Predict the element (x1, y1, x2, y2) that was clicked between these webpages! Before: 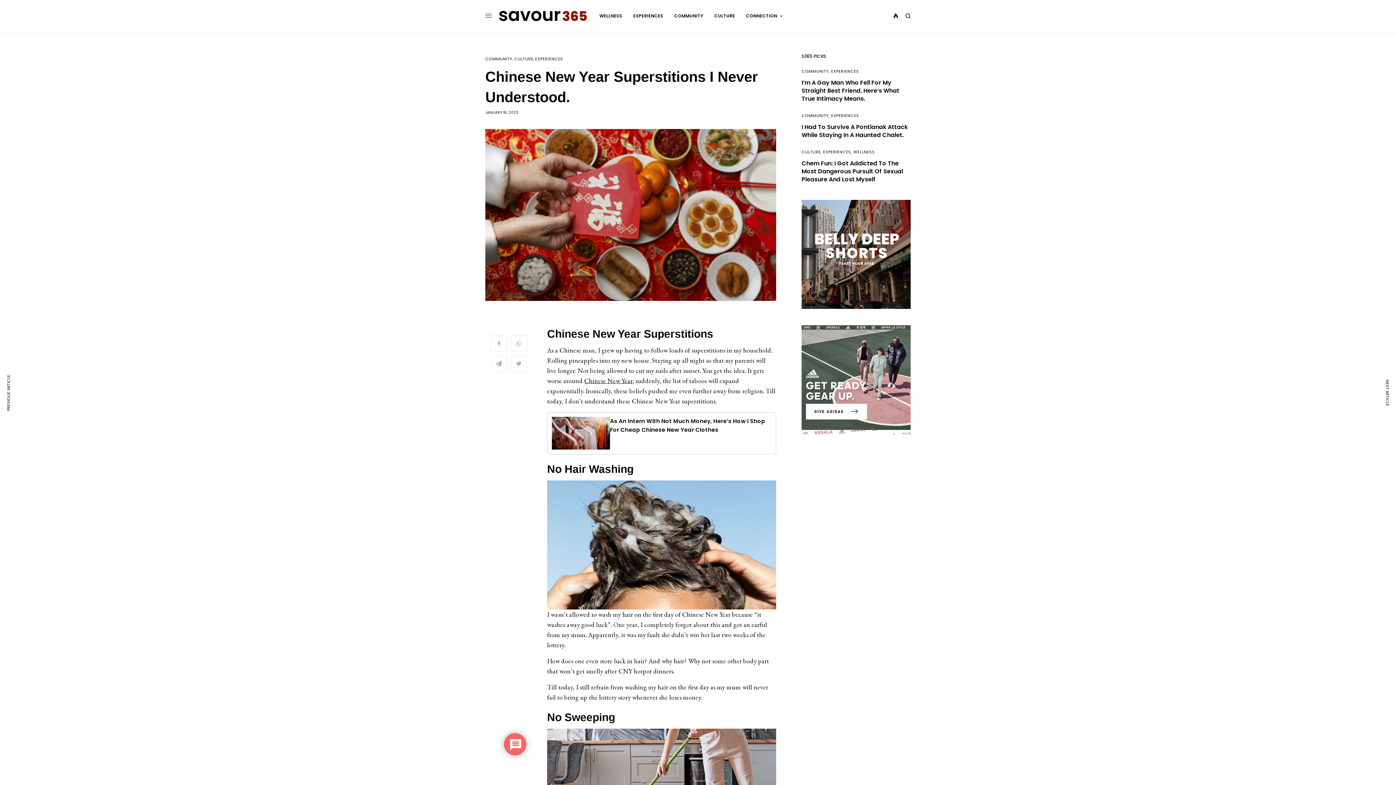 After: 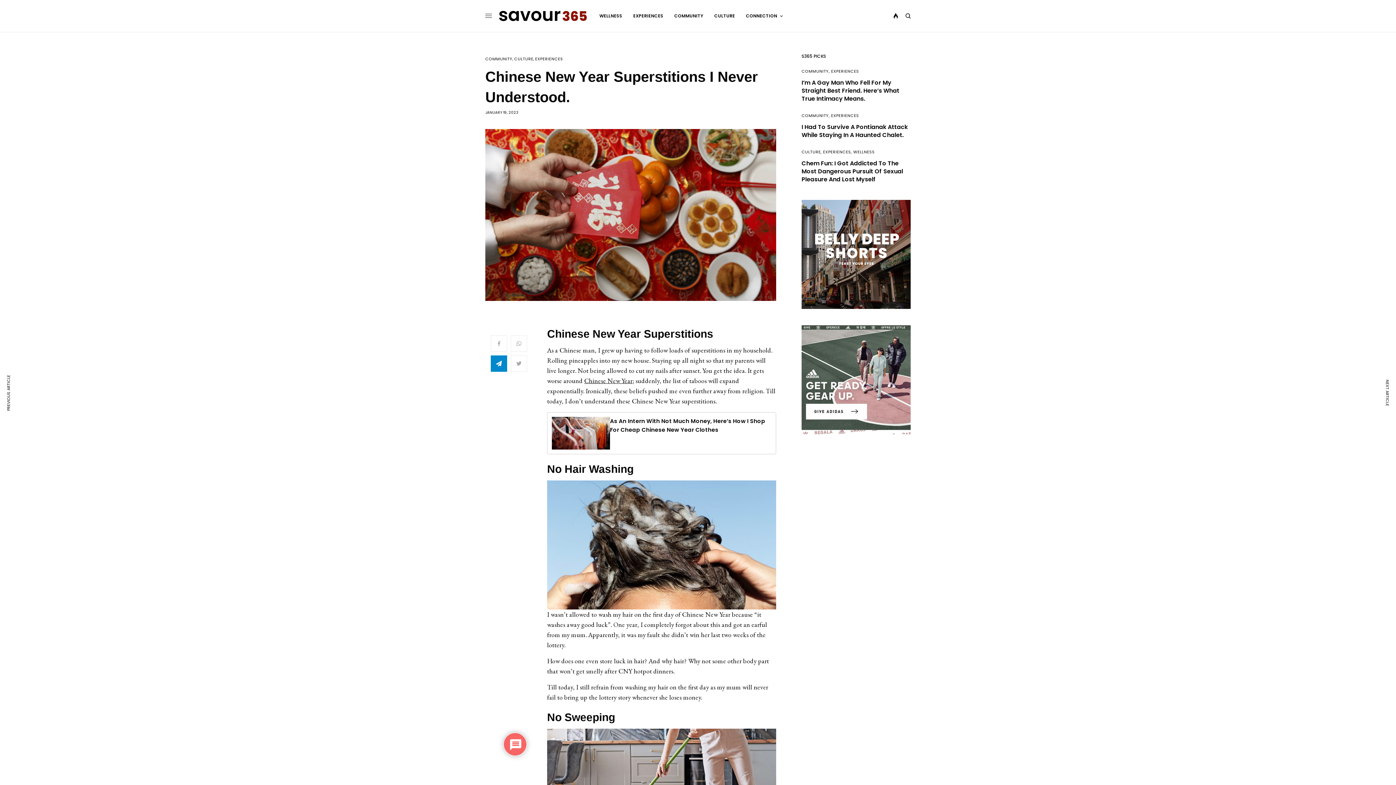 Action: bbox: (490, 355, 507, 372)